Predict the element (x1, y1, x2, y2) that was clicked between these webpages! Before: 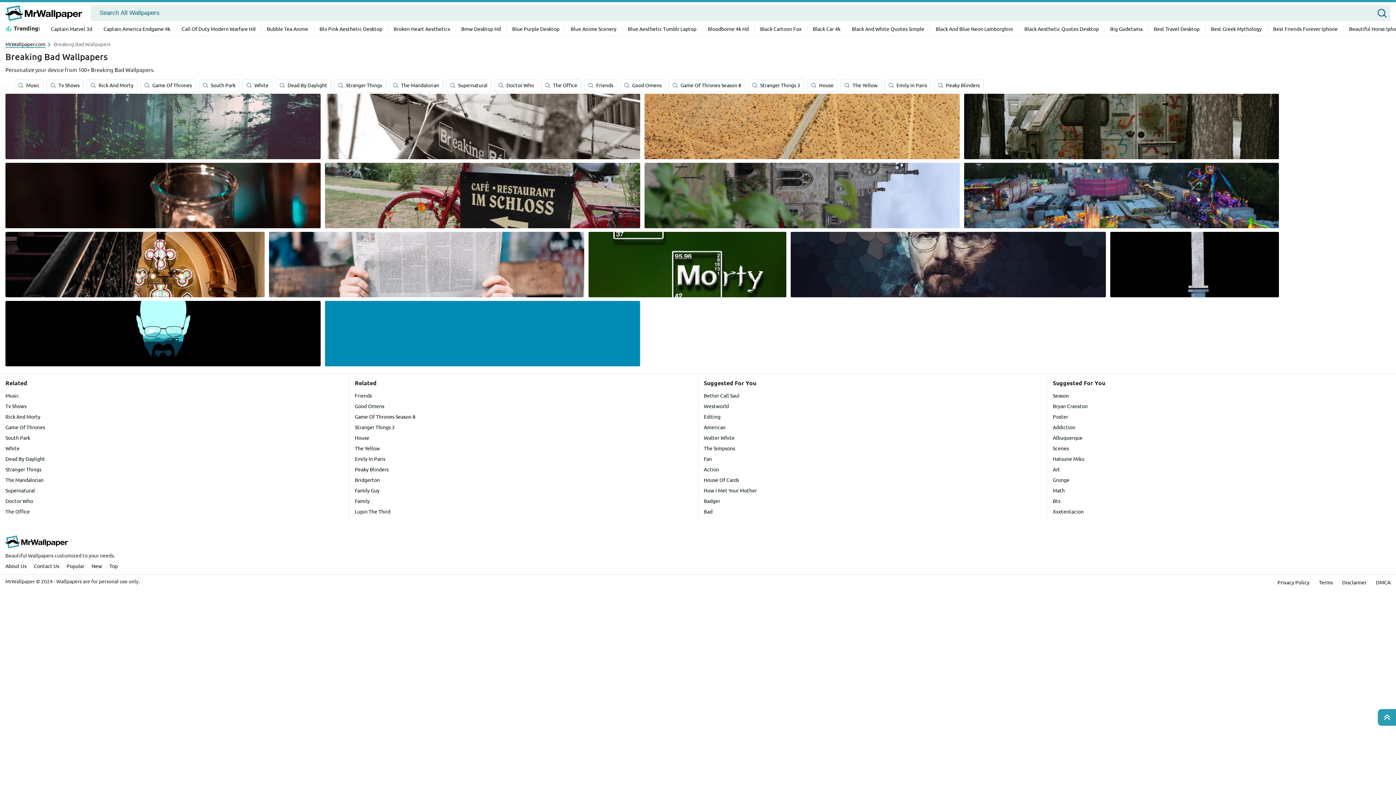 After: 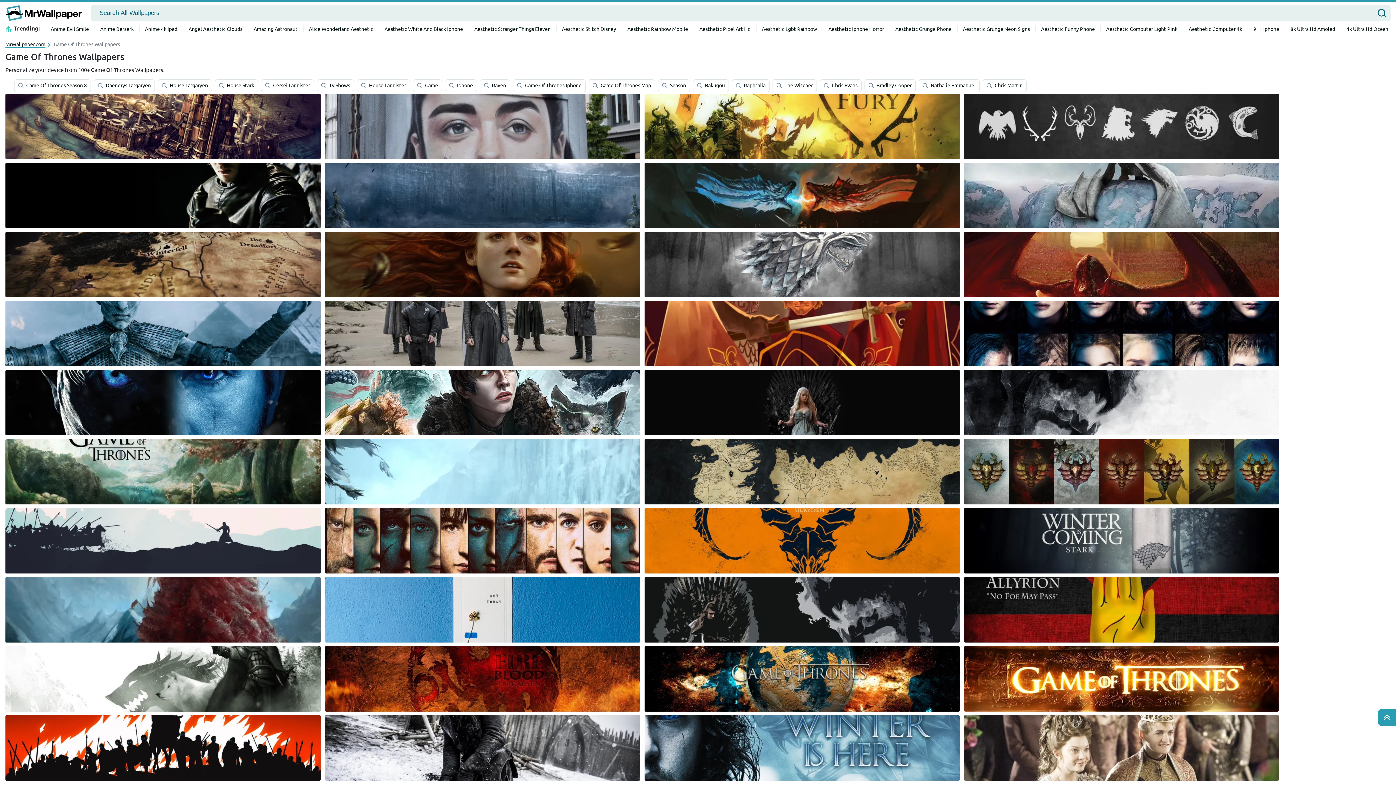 Action: label: Game Of Thrones bbox: (5, 424, 45, 430)